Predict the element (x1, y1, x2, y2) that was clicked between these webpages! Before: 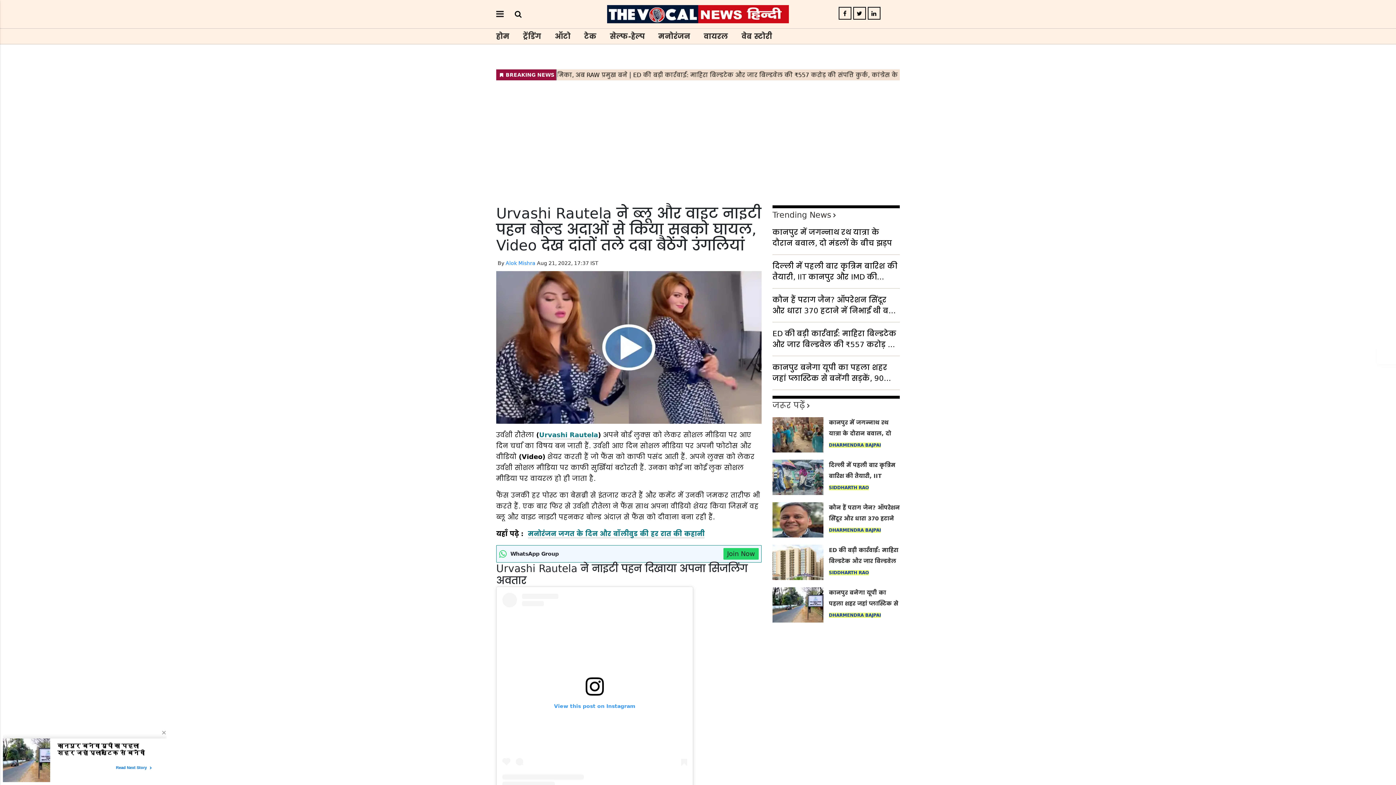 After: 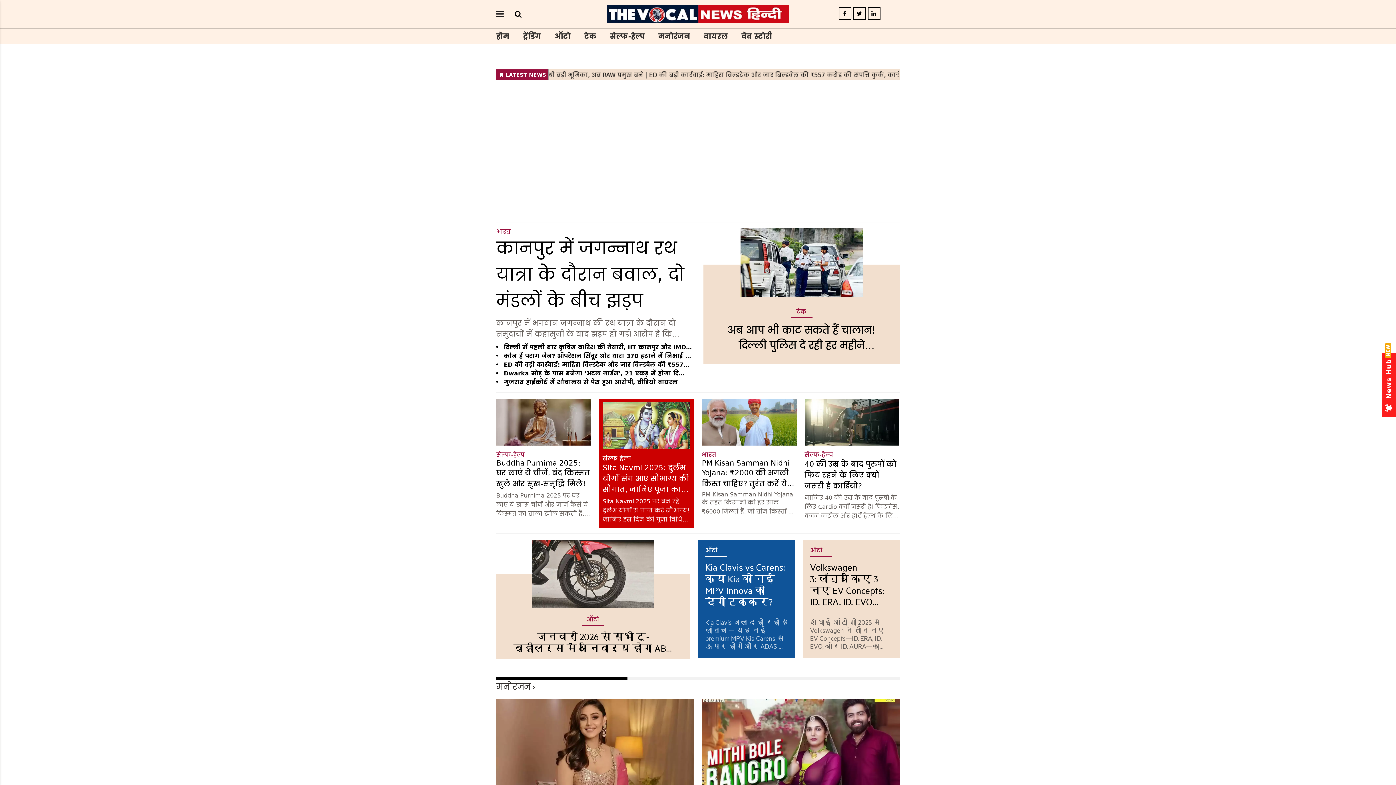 Action: bbox: (772, 210, 838, 219) label: Trending News